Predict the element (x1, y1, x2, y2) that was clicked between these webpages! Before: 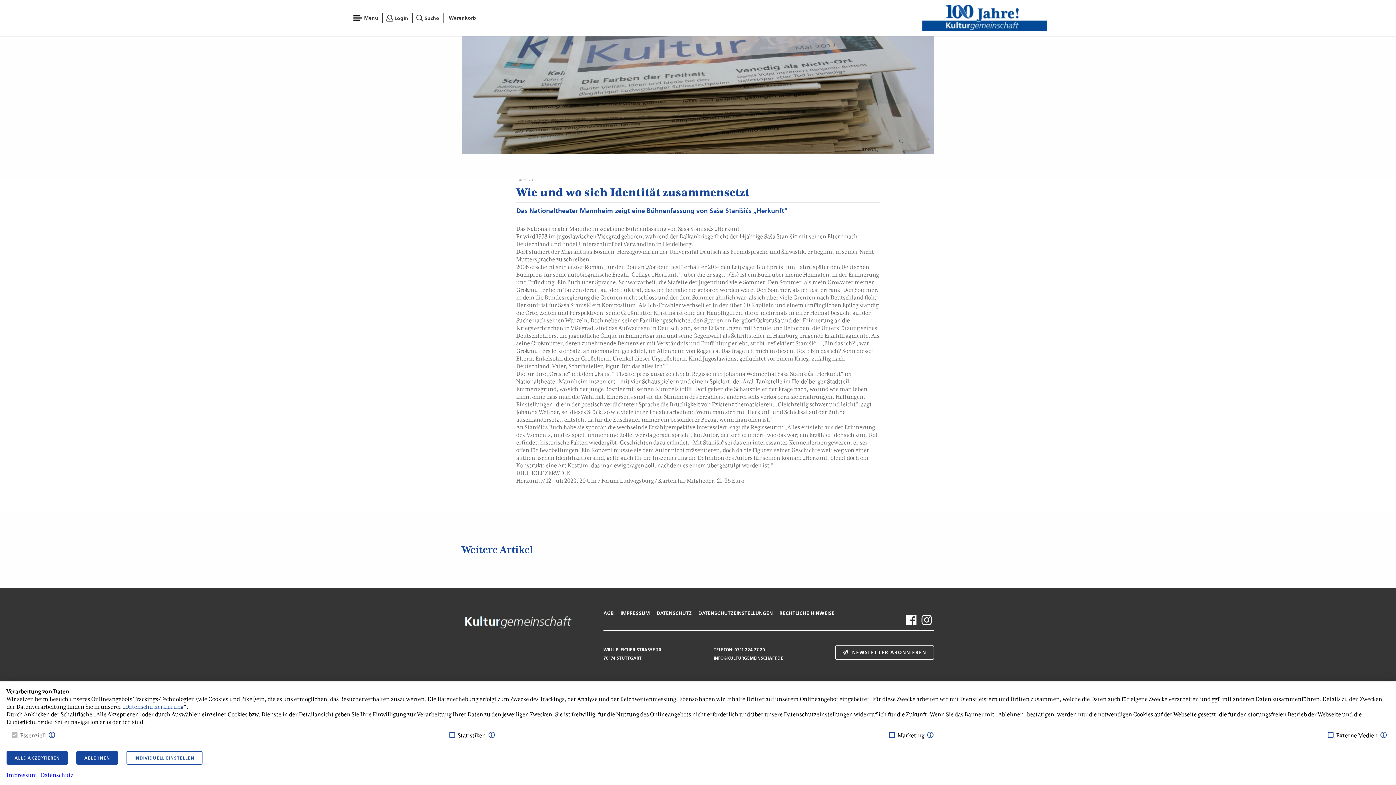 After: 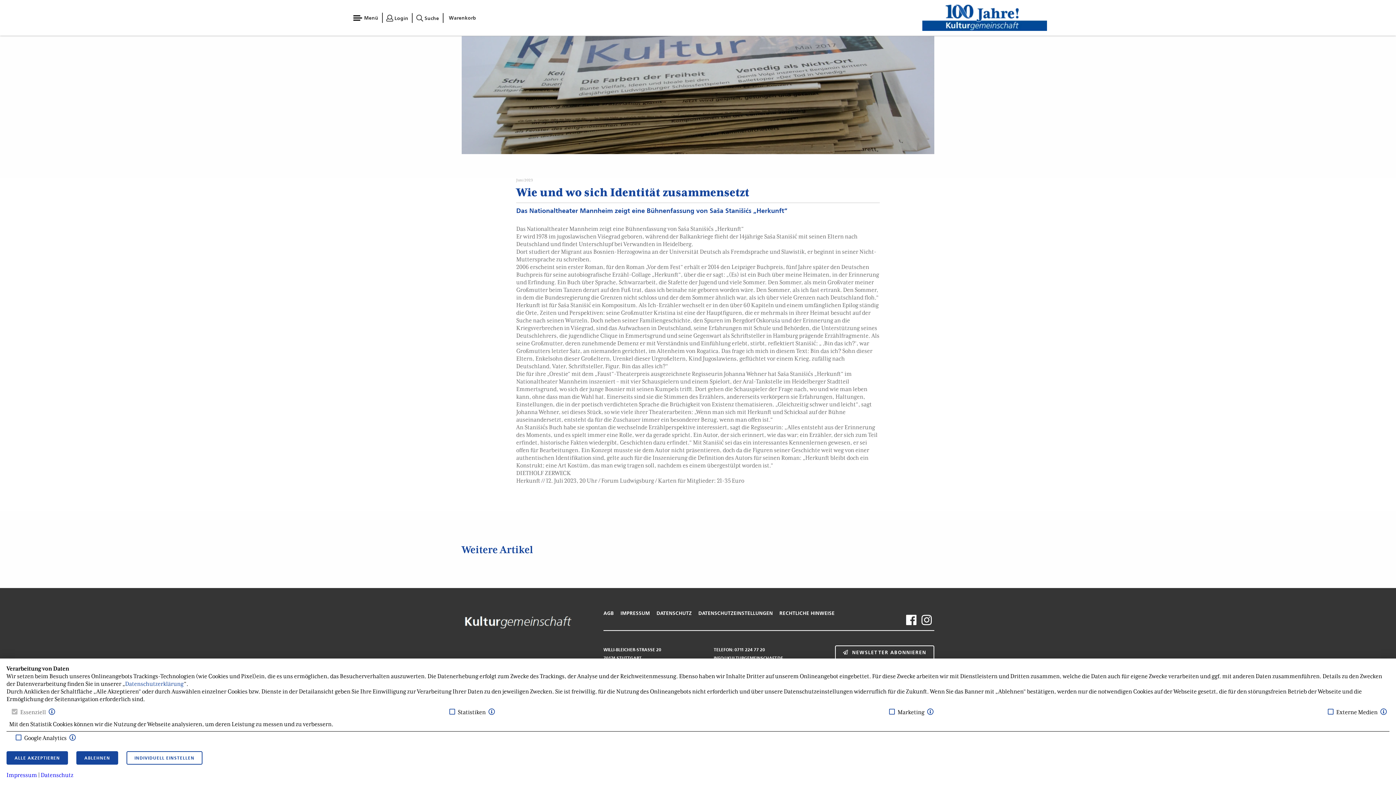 Action: bbox: (488, 731, 495, 739)